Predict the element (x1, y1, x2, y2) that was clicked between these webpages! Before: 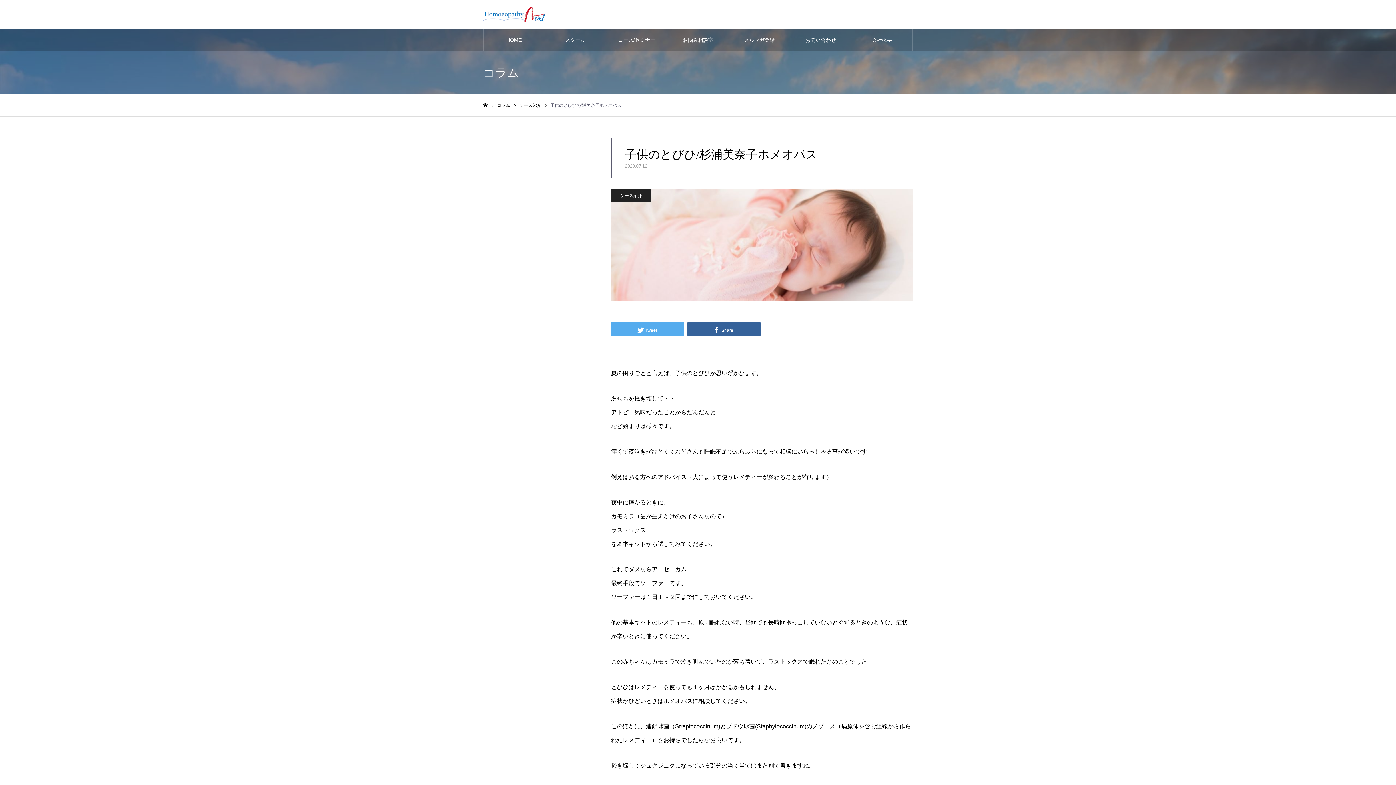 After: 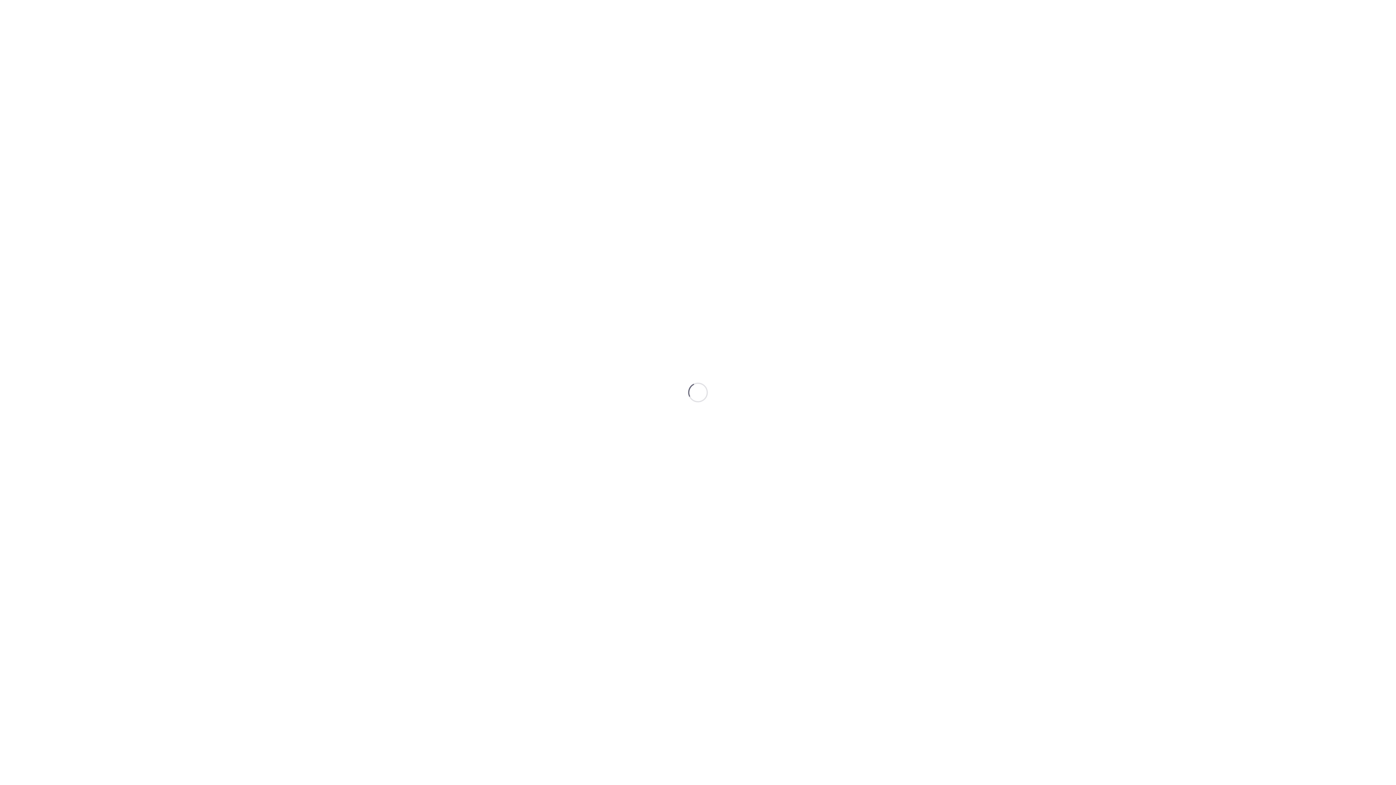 Action: bbox: (483, 102, 487, 107) label: ホーム